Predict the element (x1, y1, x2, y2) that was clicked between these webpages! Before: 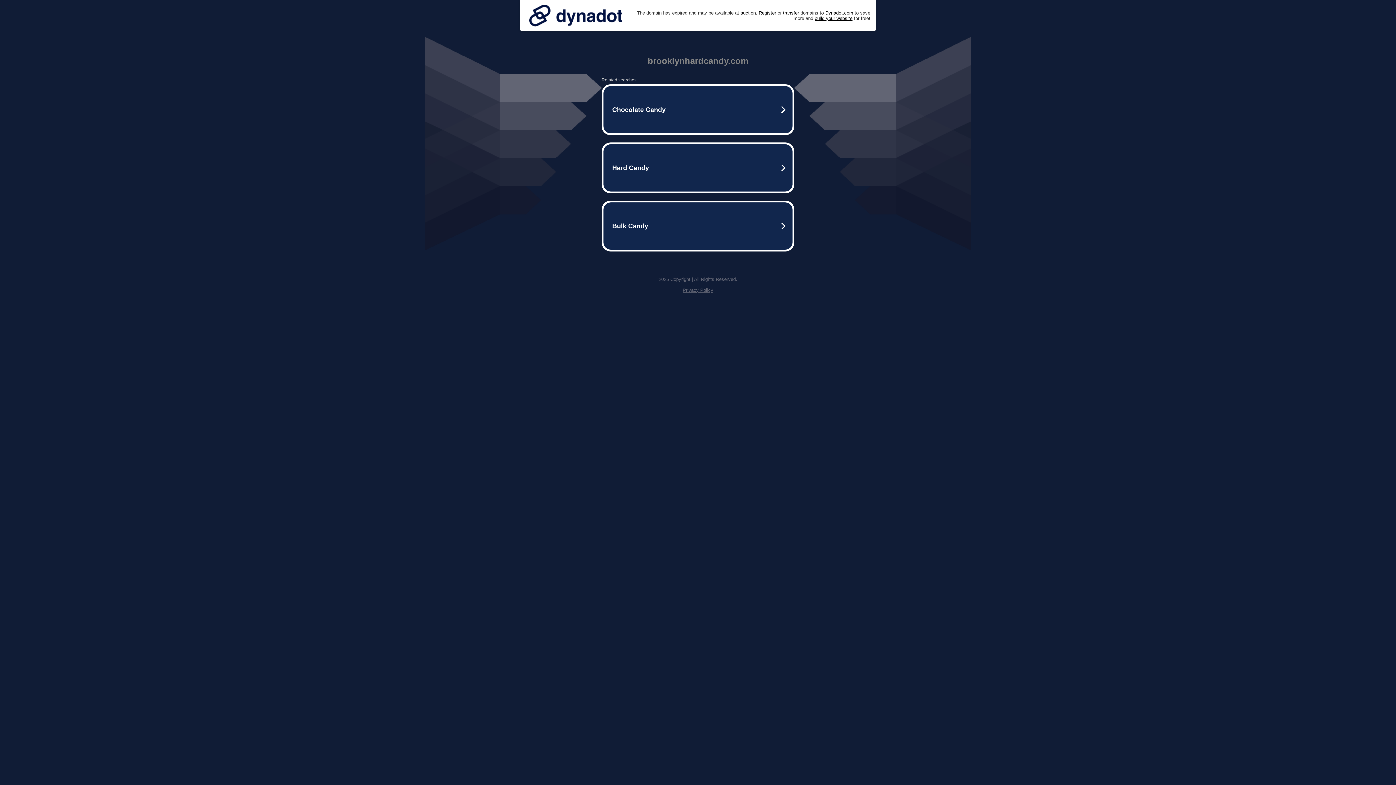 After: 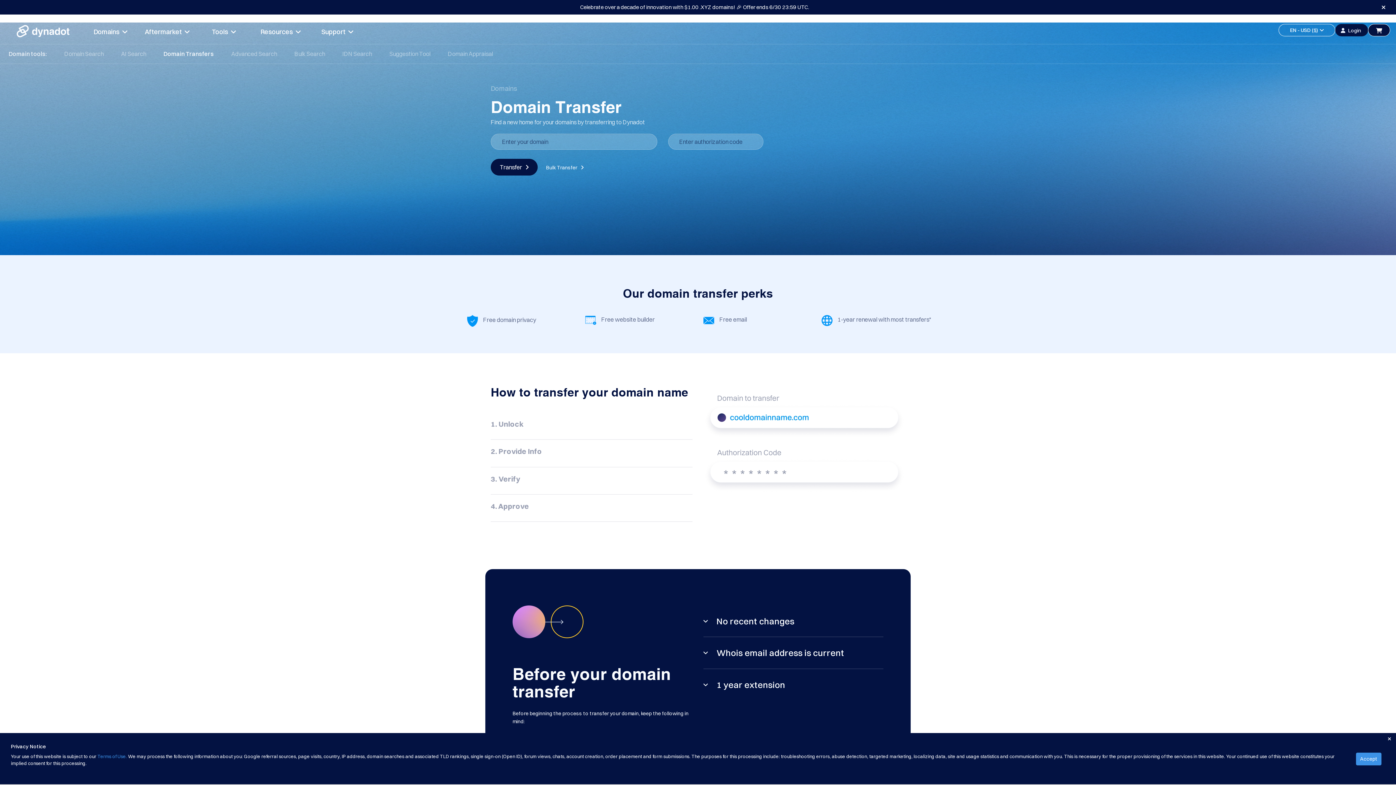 Action: label: transfer bbox: (783, 10, 799, 15)